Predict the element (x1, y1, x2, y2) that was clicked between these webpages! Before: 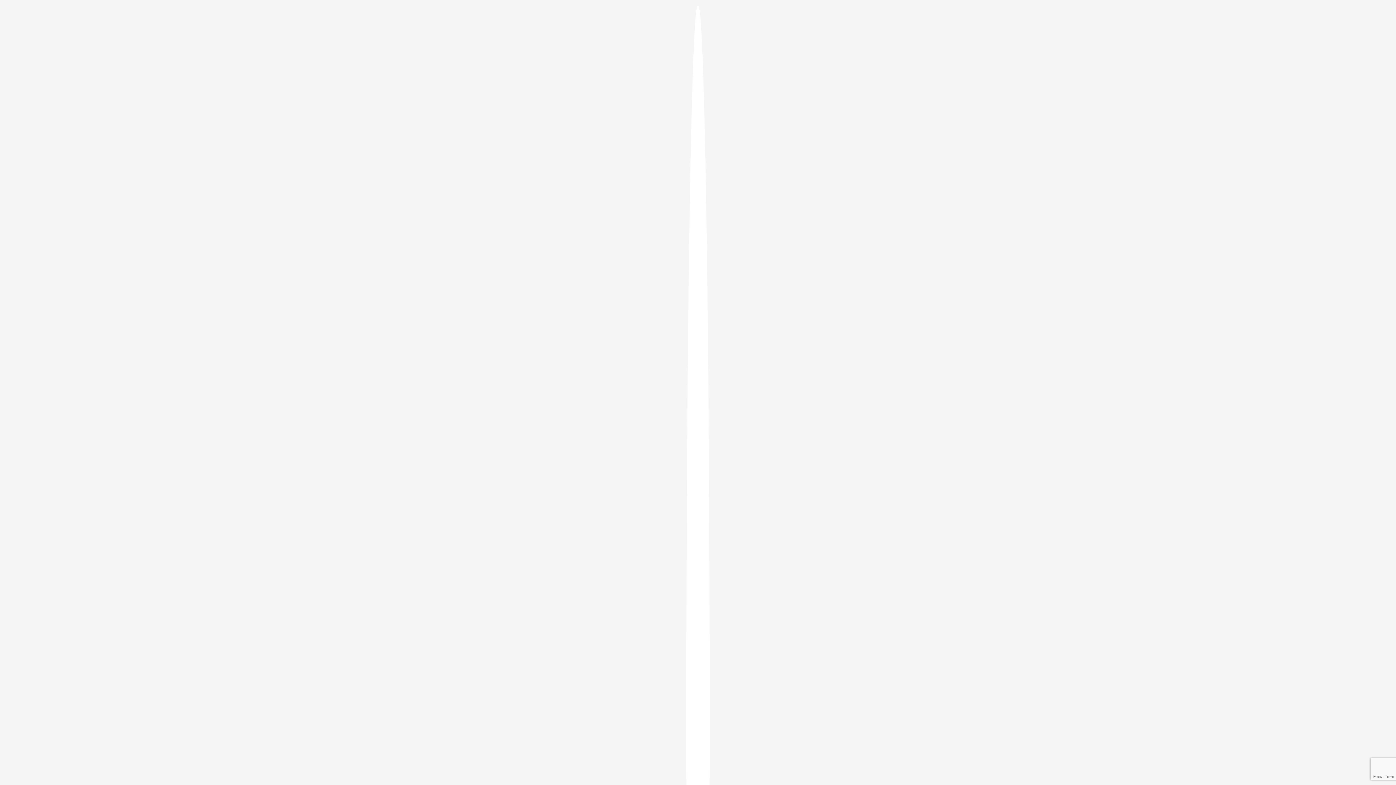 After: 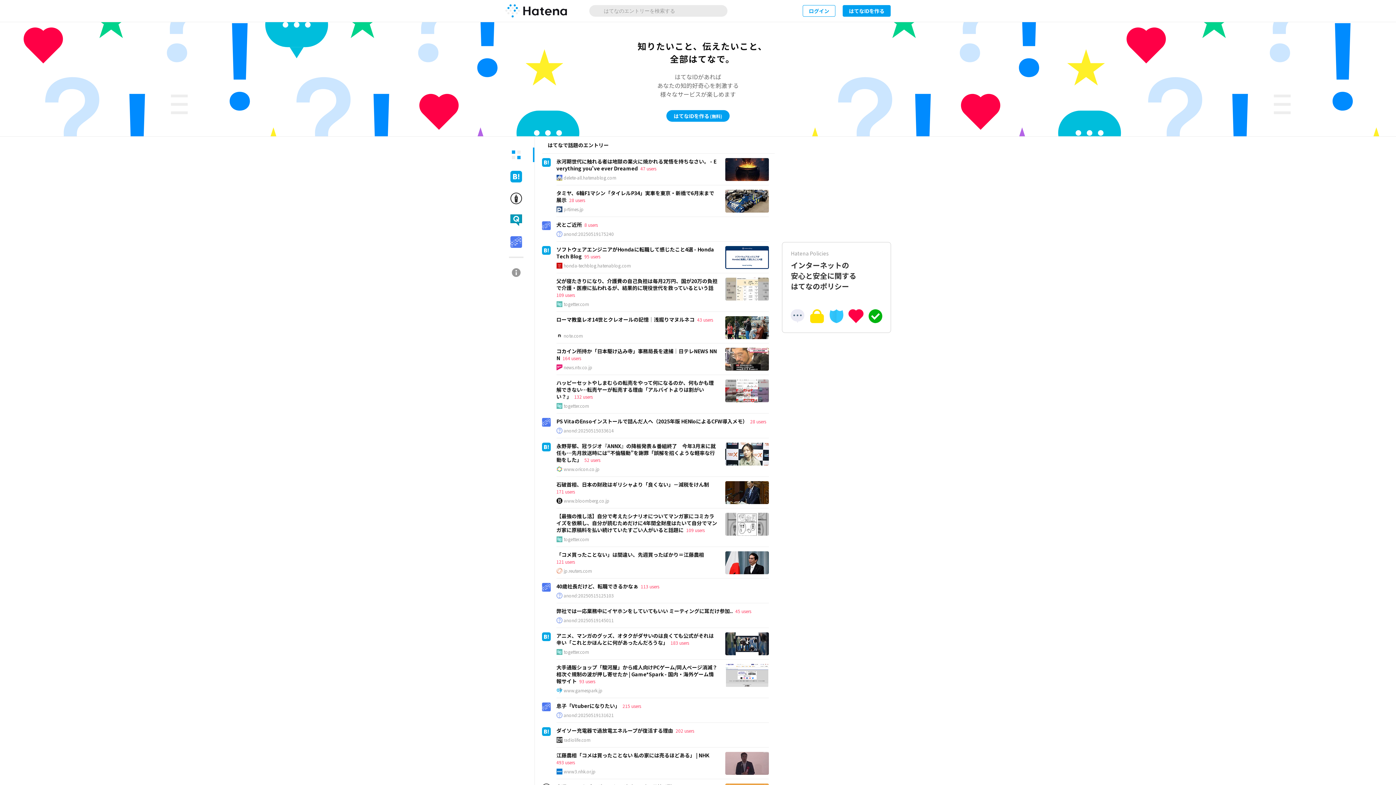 Action: bbox: (686, 5, 709, 1405)